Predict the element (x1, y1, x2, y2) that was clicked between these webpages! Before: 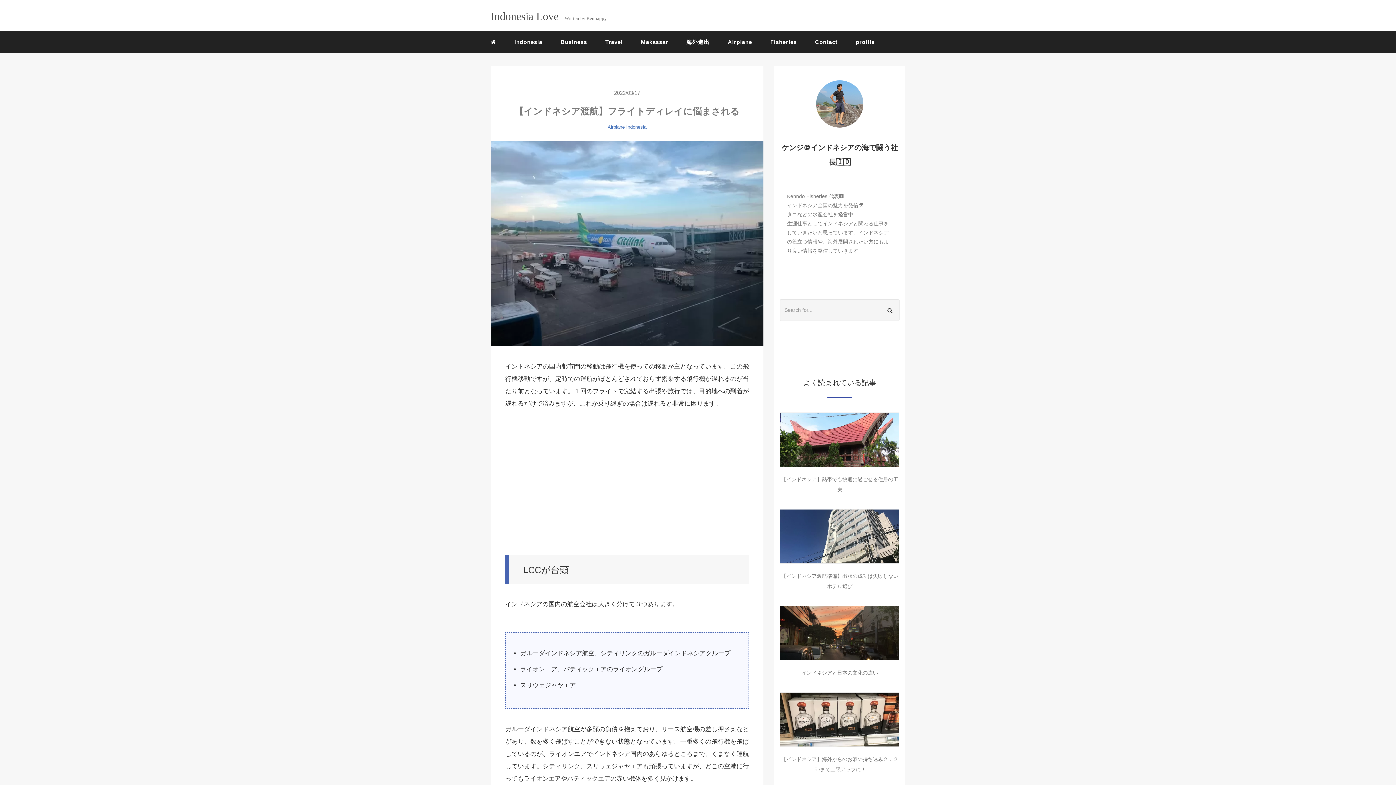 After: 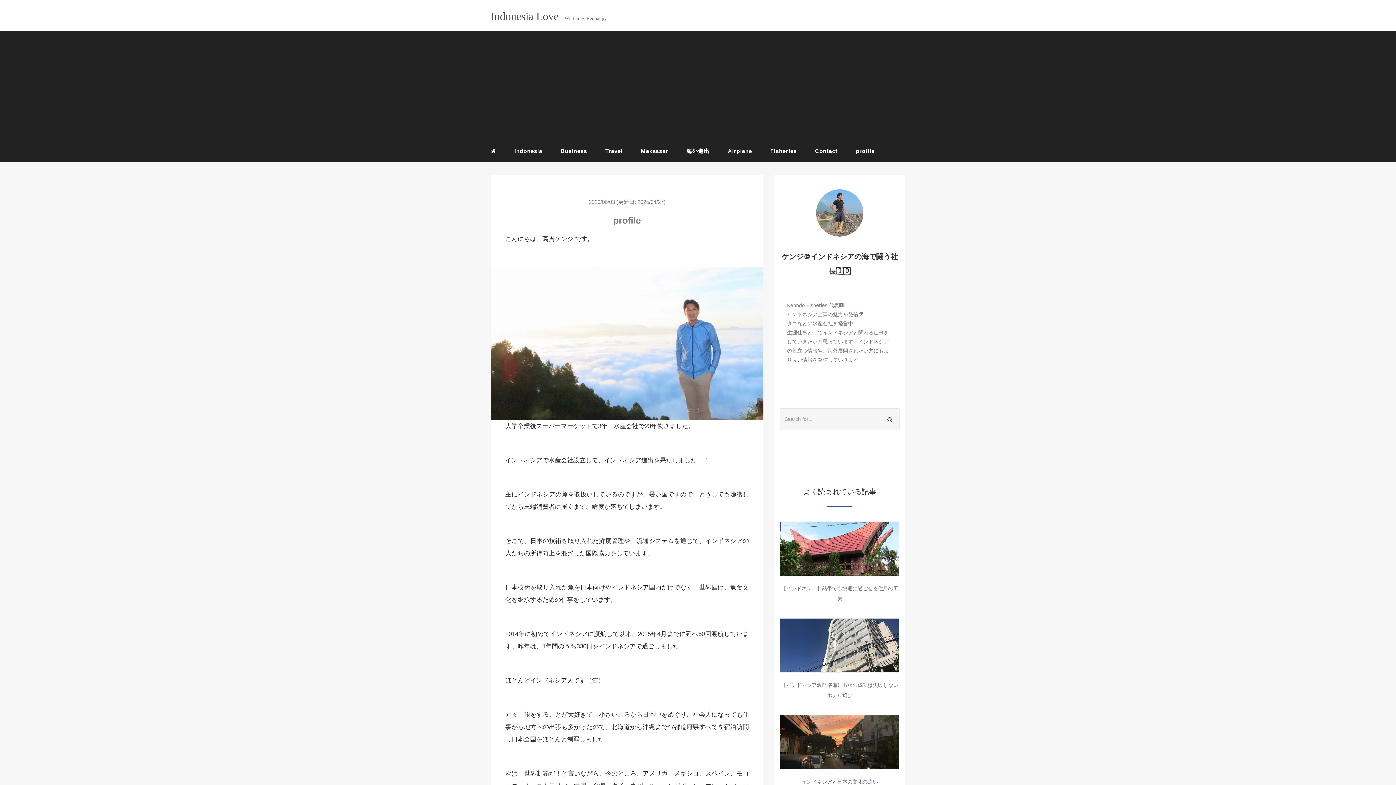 Action: label: profile bbox: (850, 33, 880, 51)